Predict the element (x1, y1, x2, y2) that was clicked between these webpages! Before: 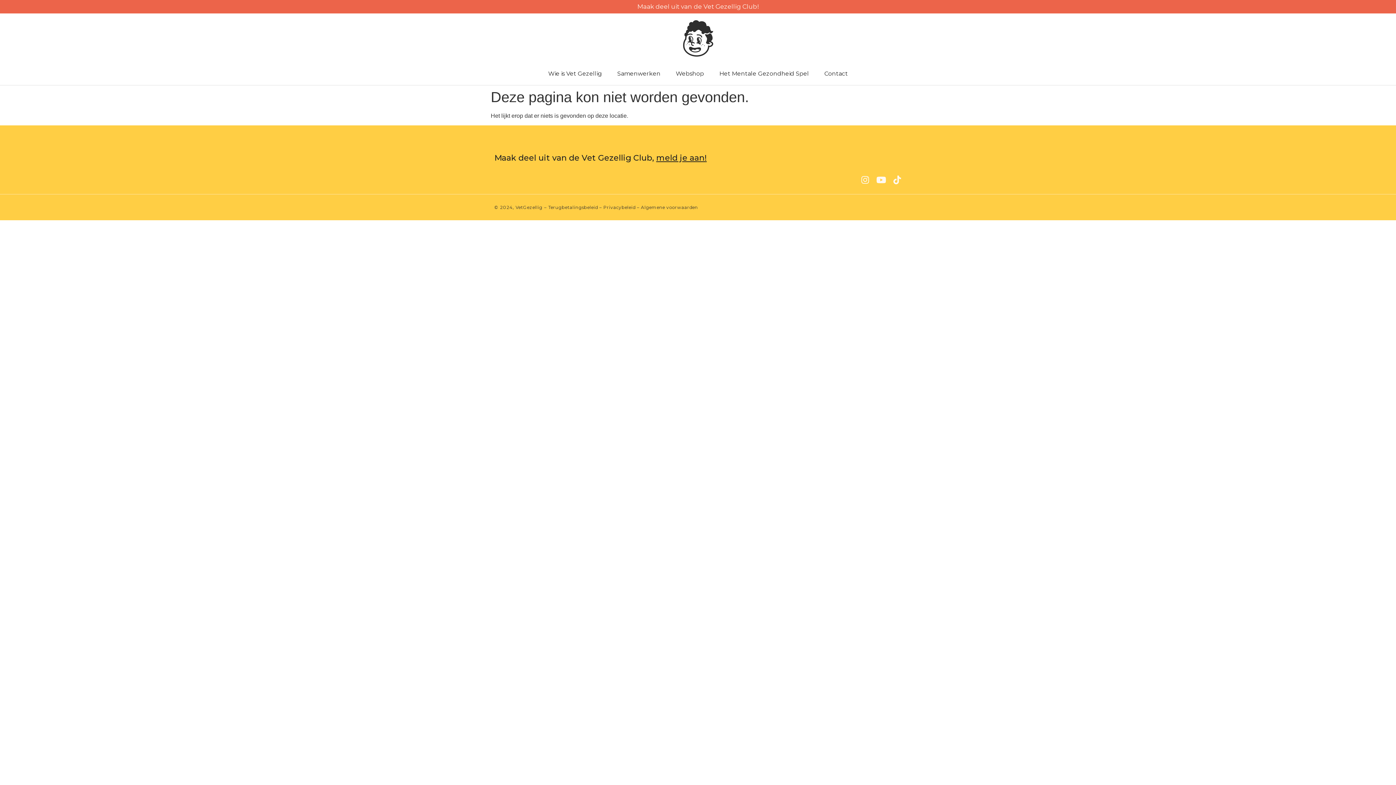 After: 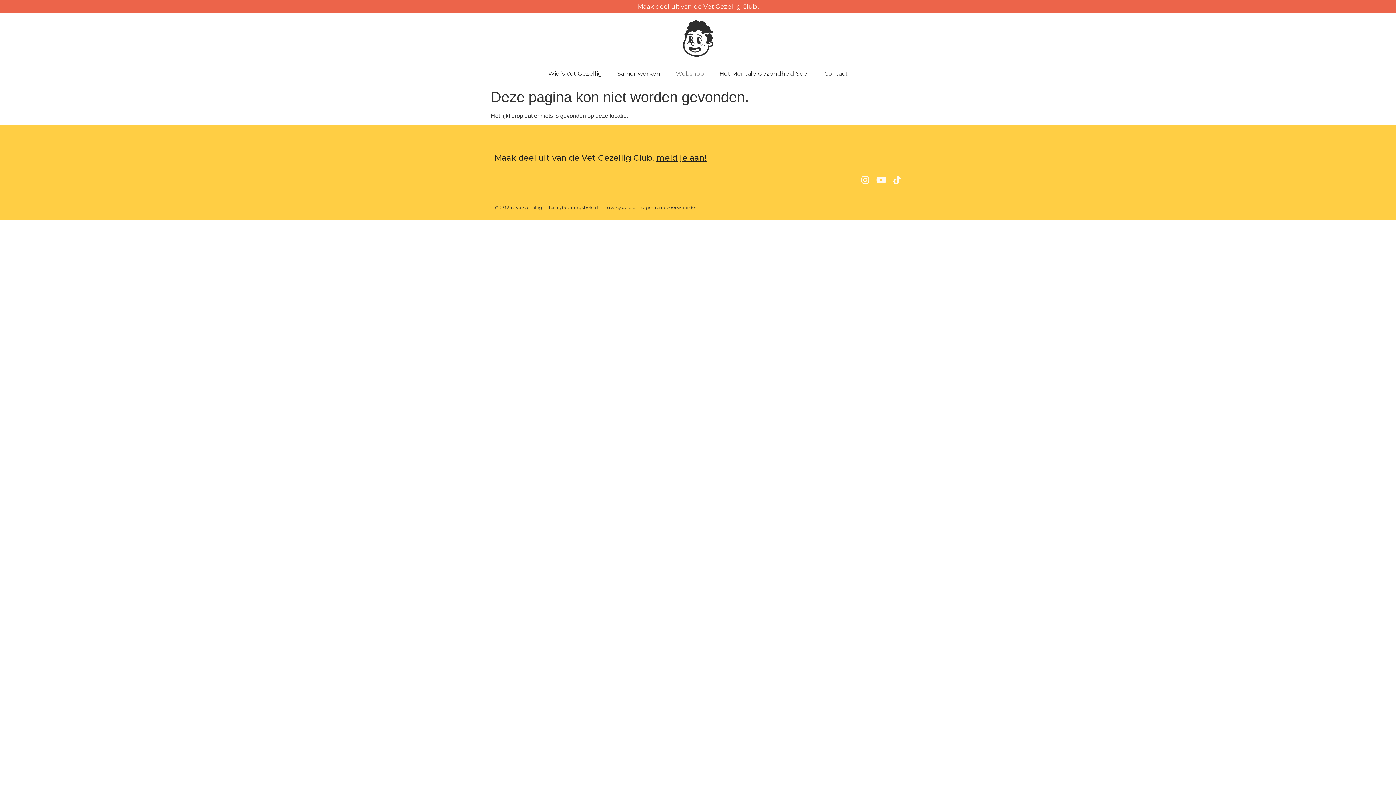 Action: bbox: (668, 66, 711, 81) label: Webshop